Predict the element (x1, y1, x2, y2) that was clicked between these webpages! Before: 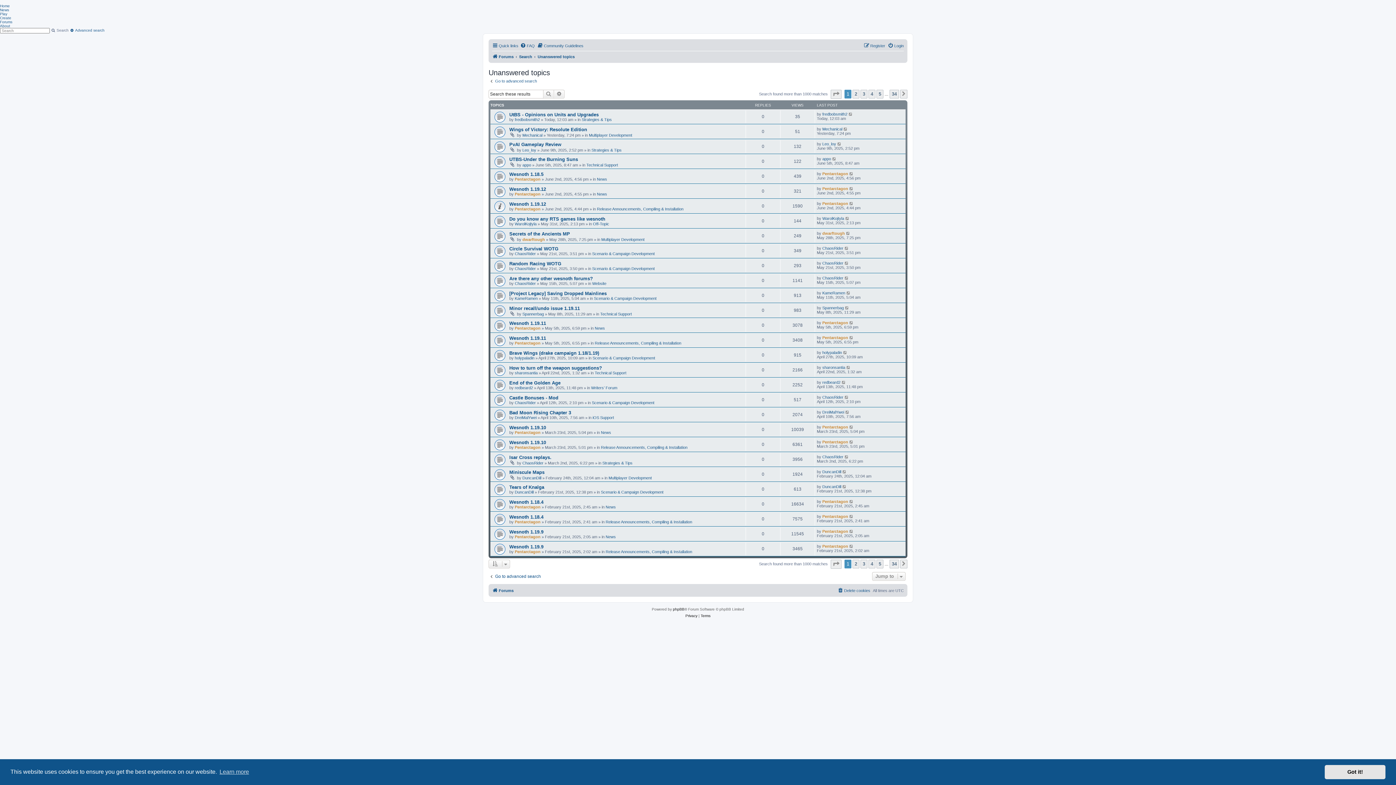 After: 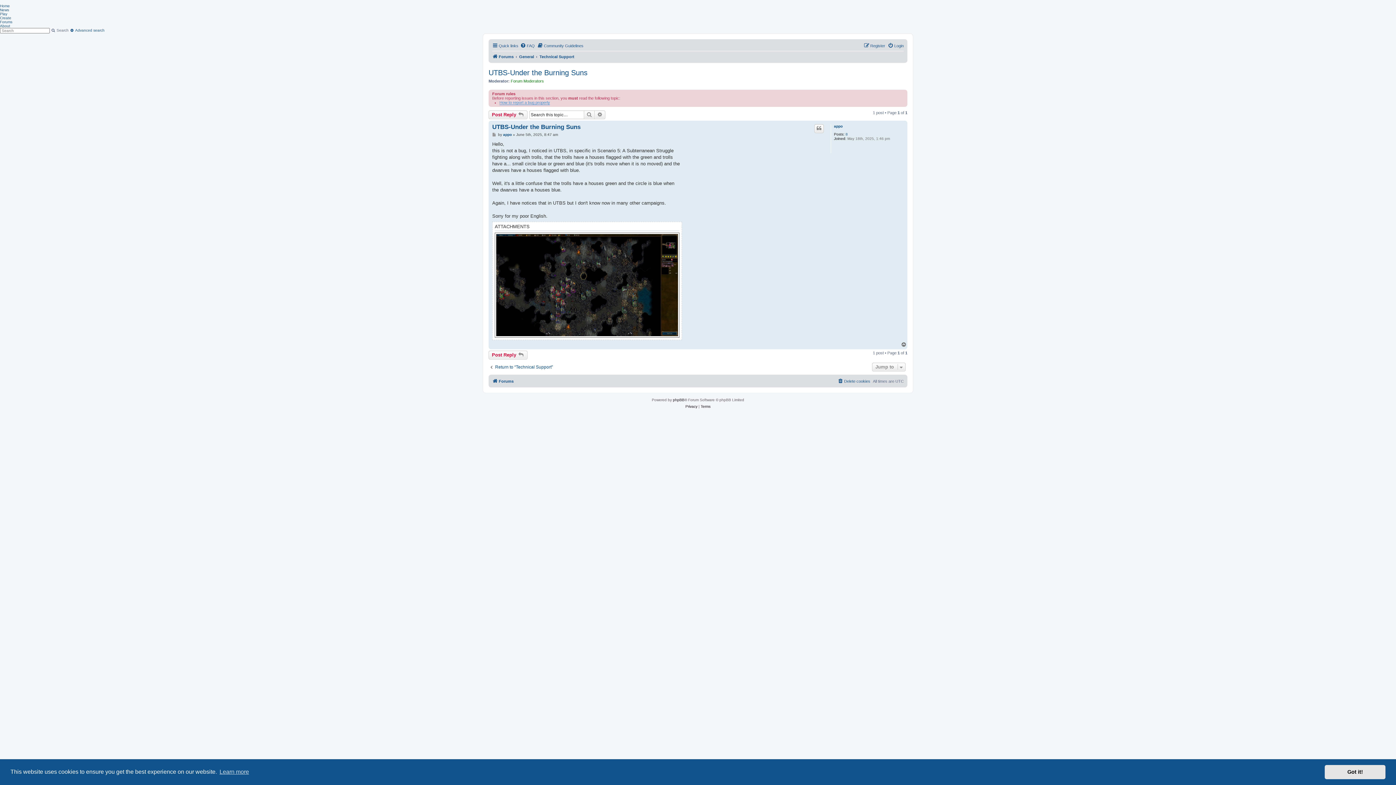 Action: label: UTBS-Under the Burning Suns bbox: (509, 156, 578, 162)